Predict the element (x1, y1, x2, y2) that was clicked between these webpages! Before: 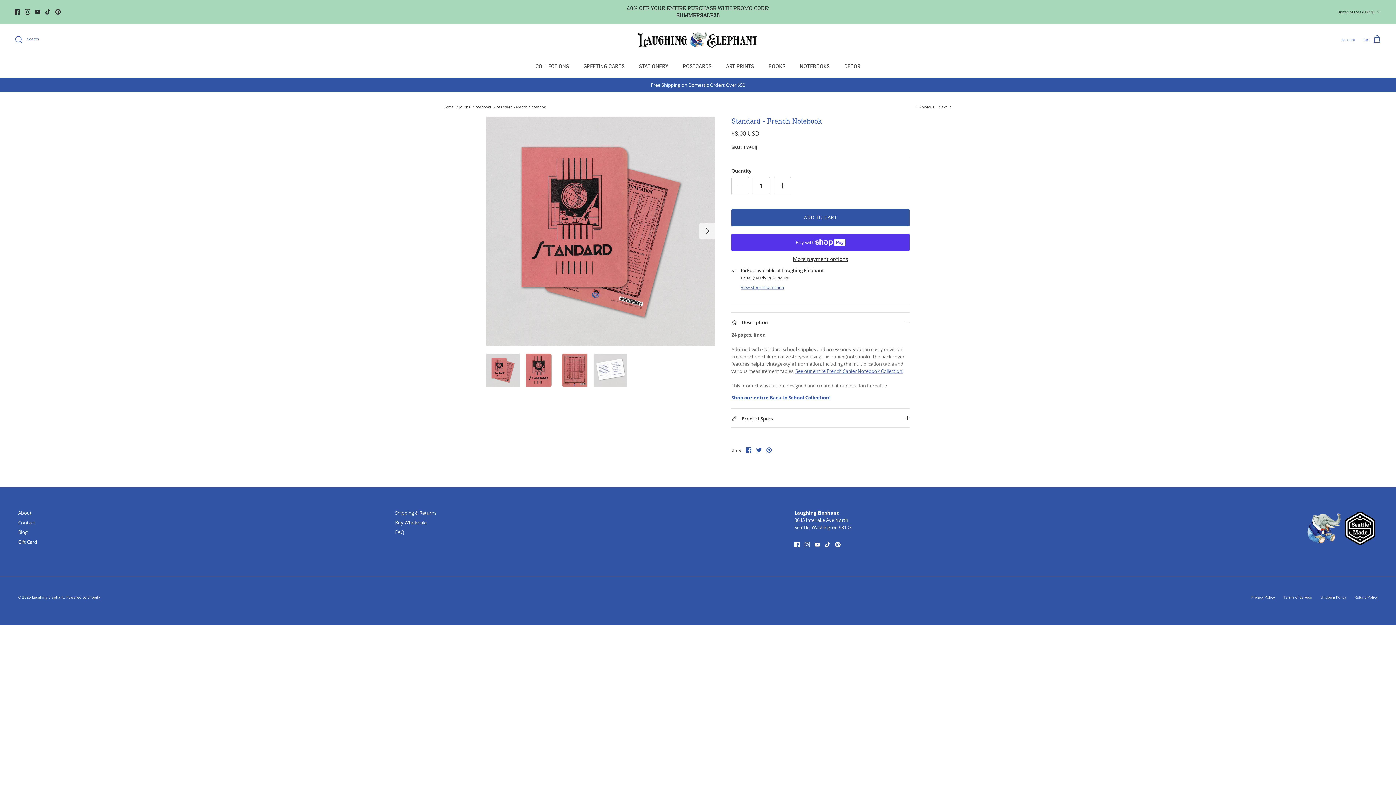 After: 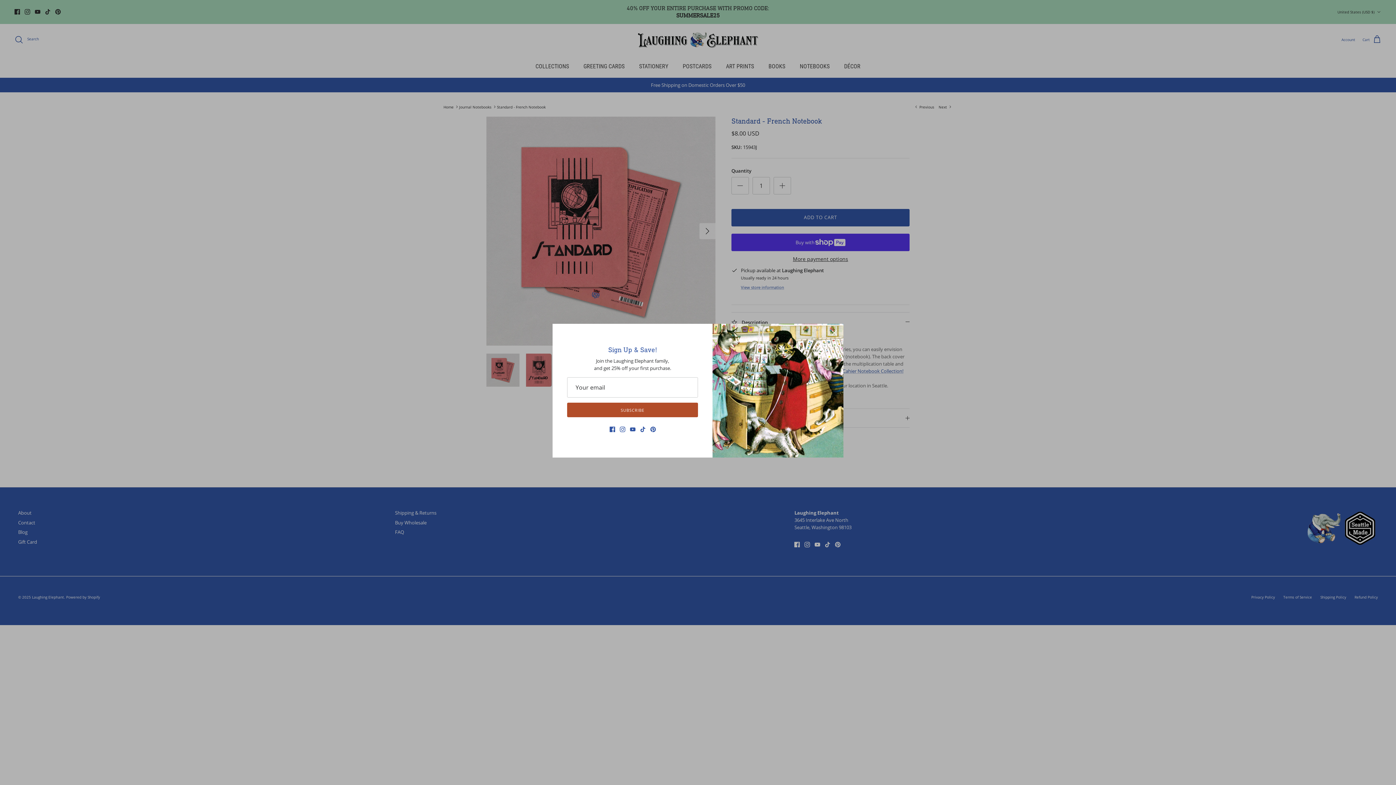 Action: label: Instagram bbox: (804, 542, 810, 547)